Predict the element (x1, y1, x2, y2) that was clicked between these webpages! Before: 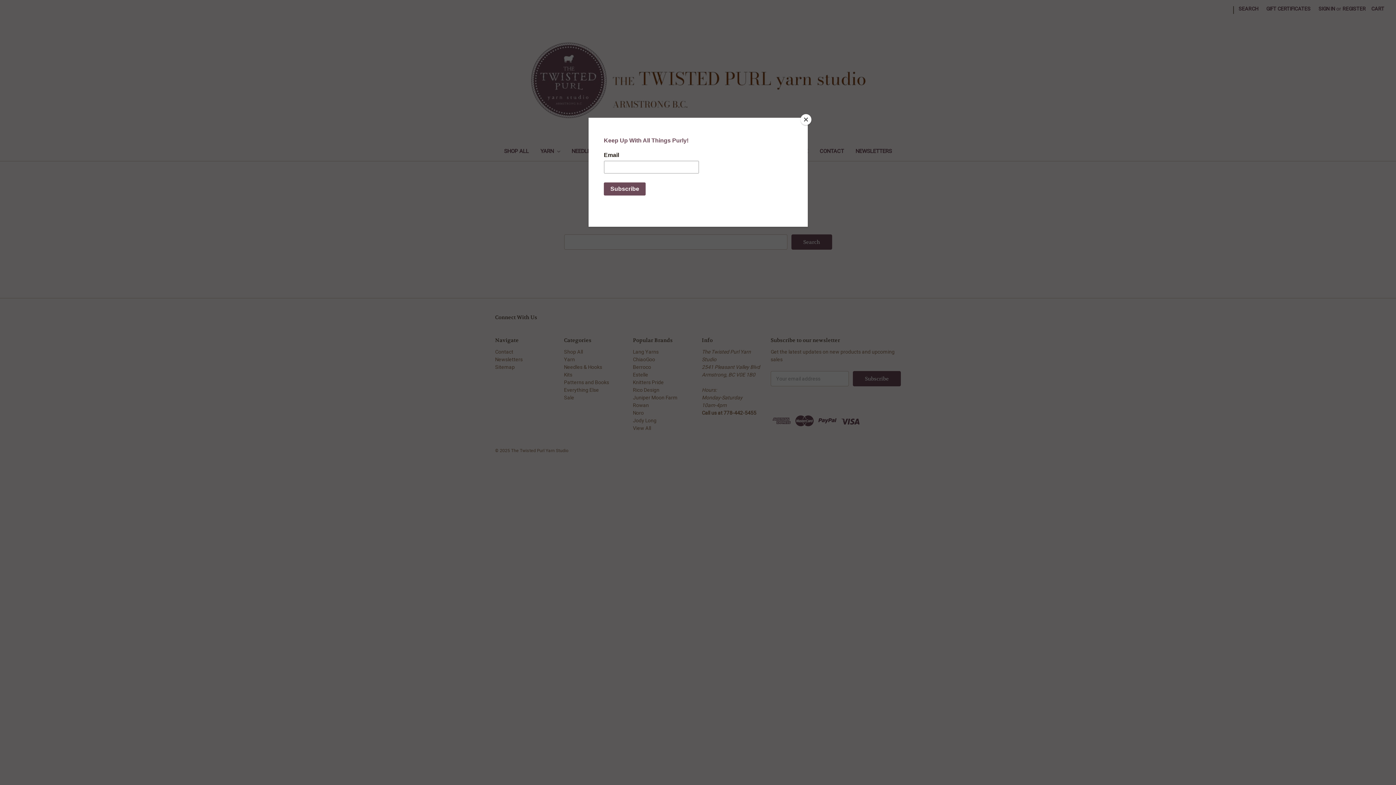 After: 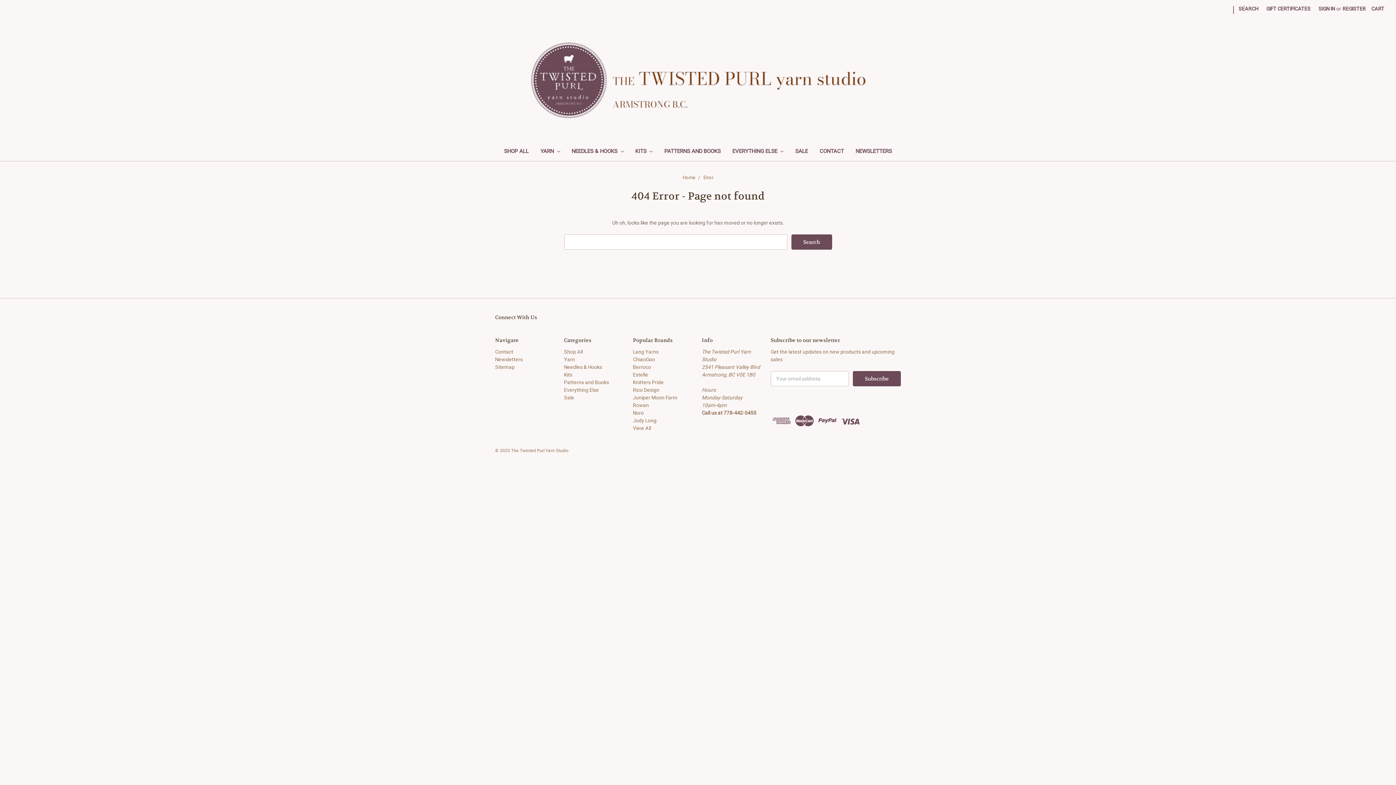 Action: label: Close bbox: (800, 114, 811, 125)